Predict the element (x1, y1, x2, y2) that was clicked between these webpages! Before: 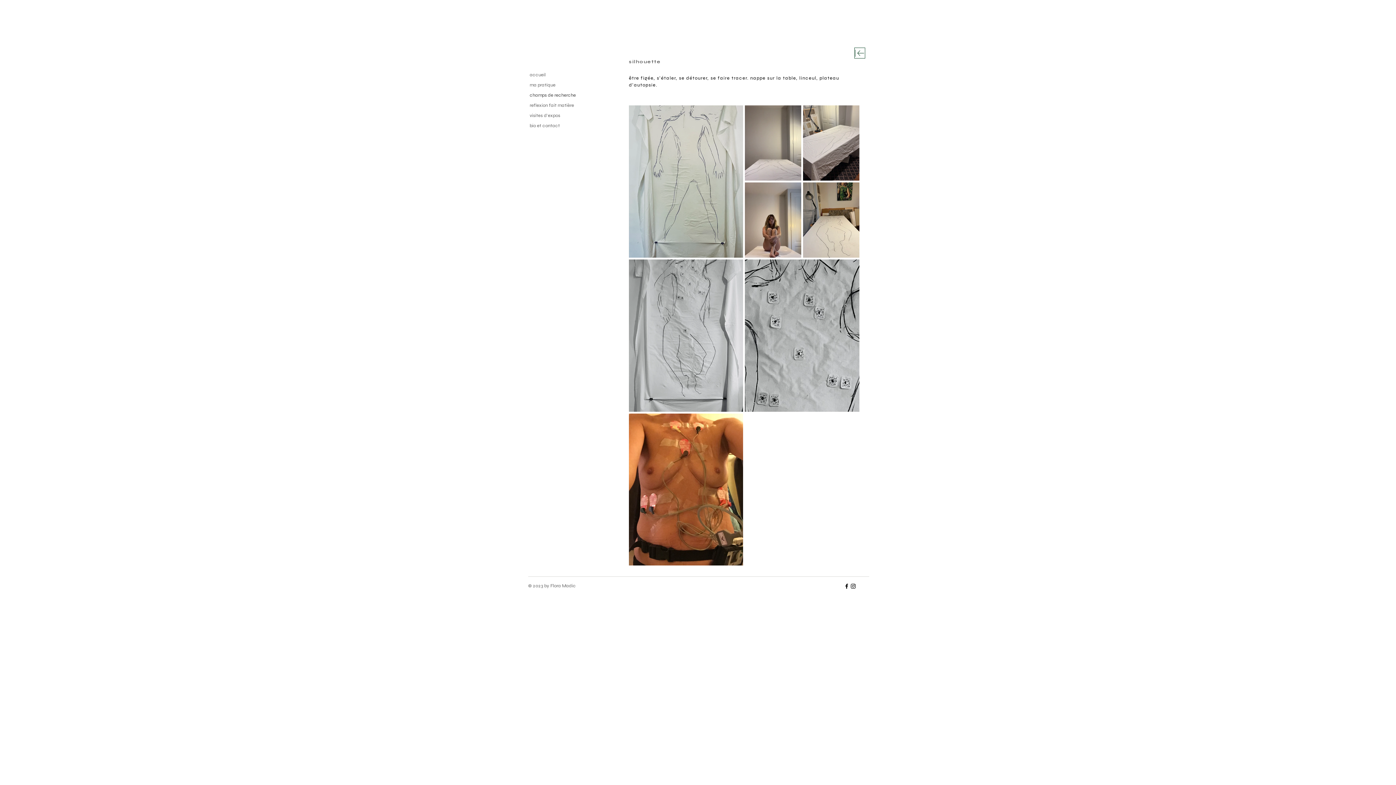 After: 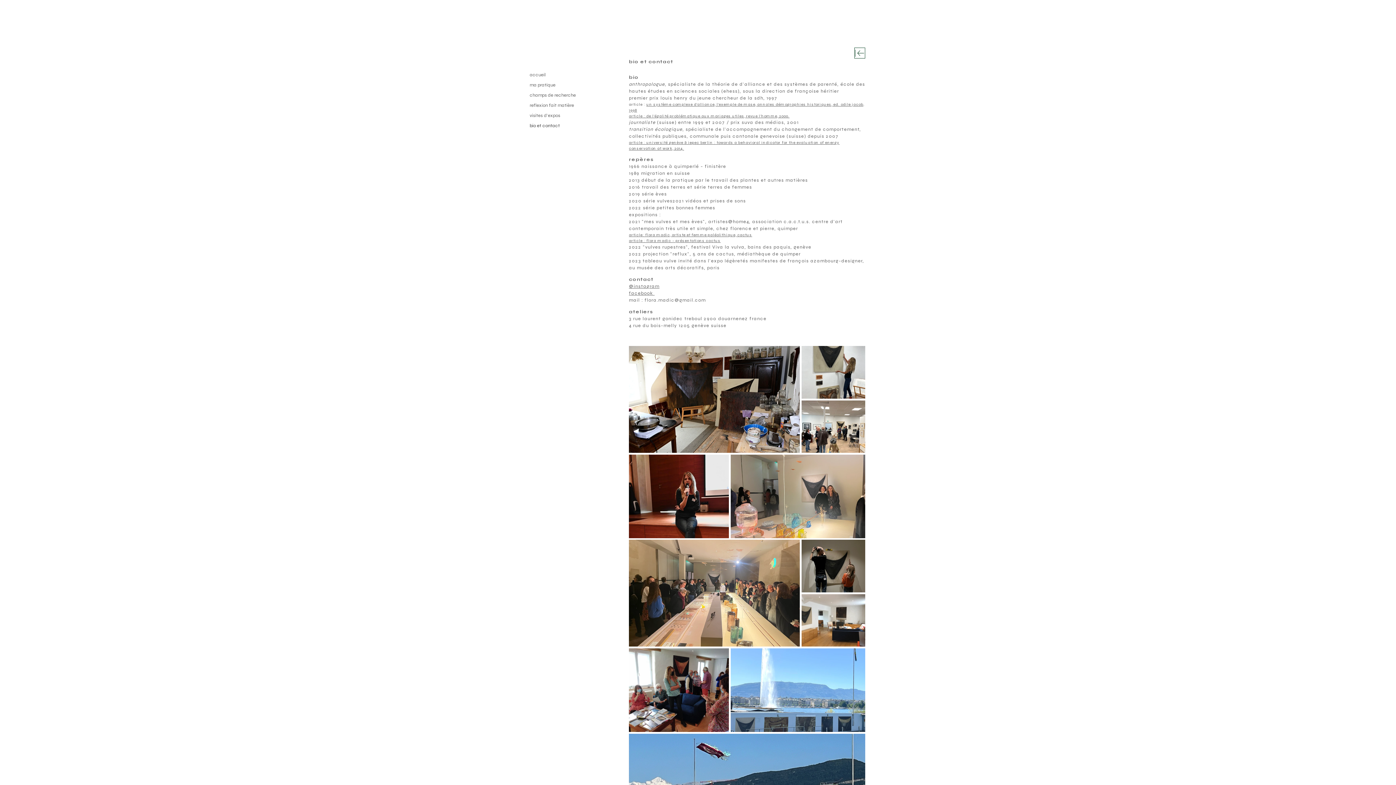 Action: label: bio et contact bbox: (529, 120, 576, 130)